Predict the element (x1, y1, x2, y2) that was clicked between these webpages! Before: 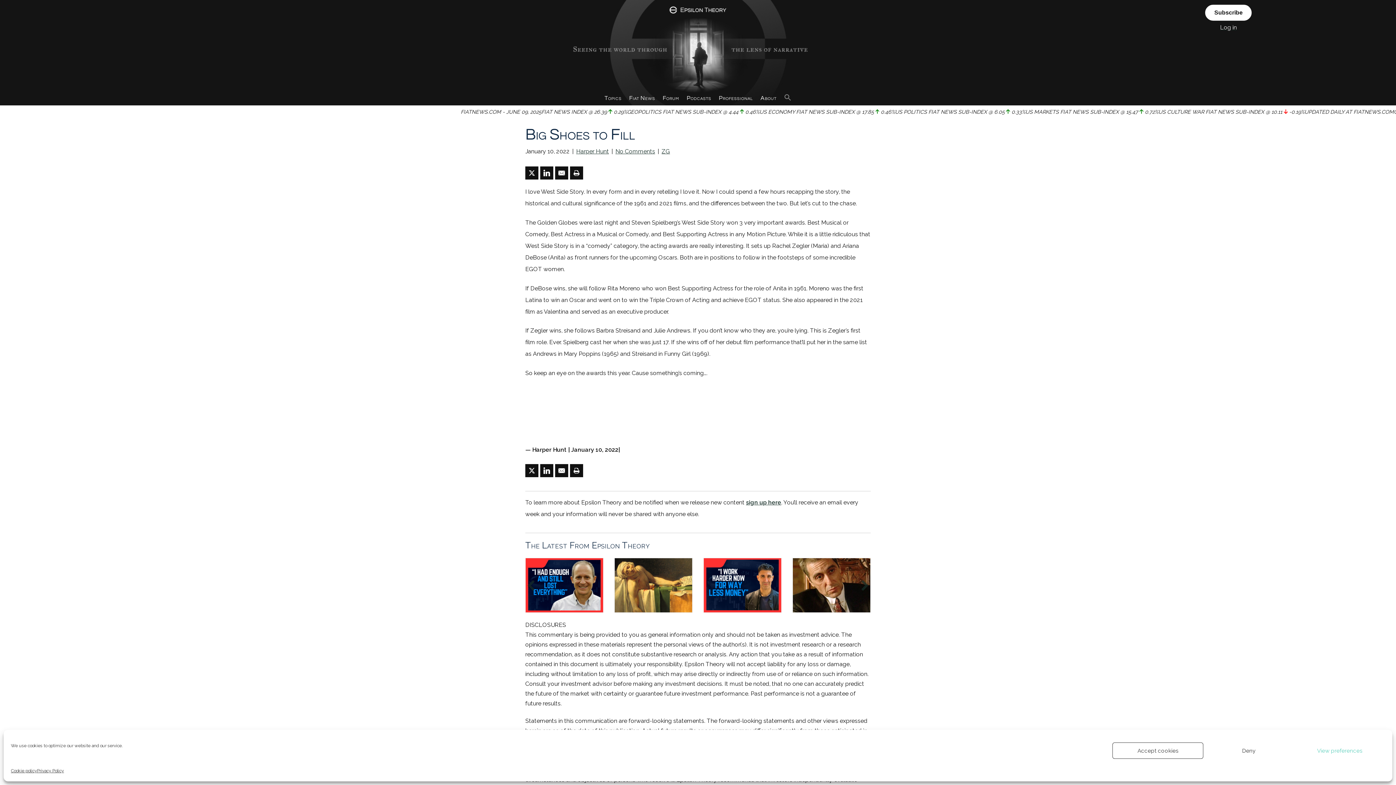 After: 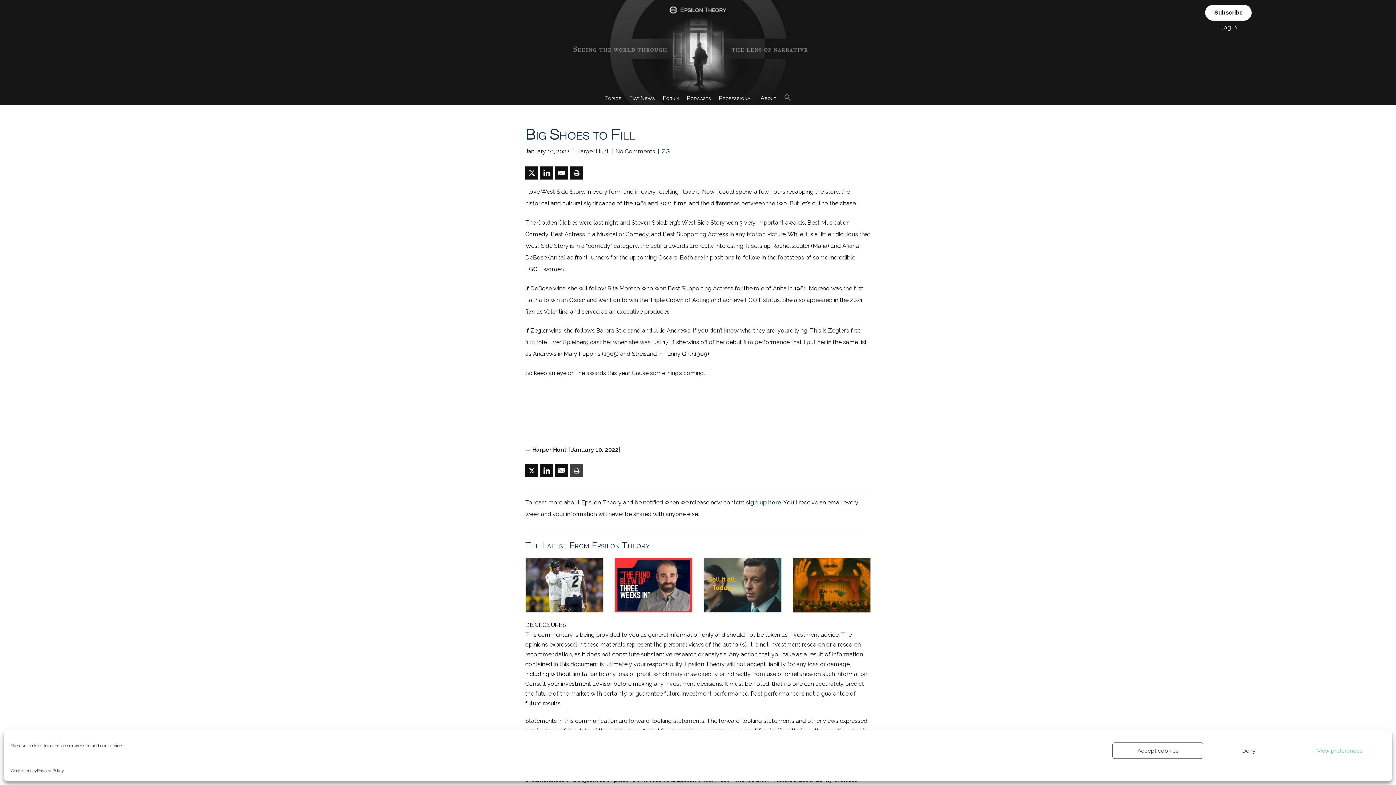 Action: bbox: (570, 464, 583, 477)